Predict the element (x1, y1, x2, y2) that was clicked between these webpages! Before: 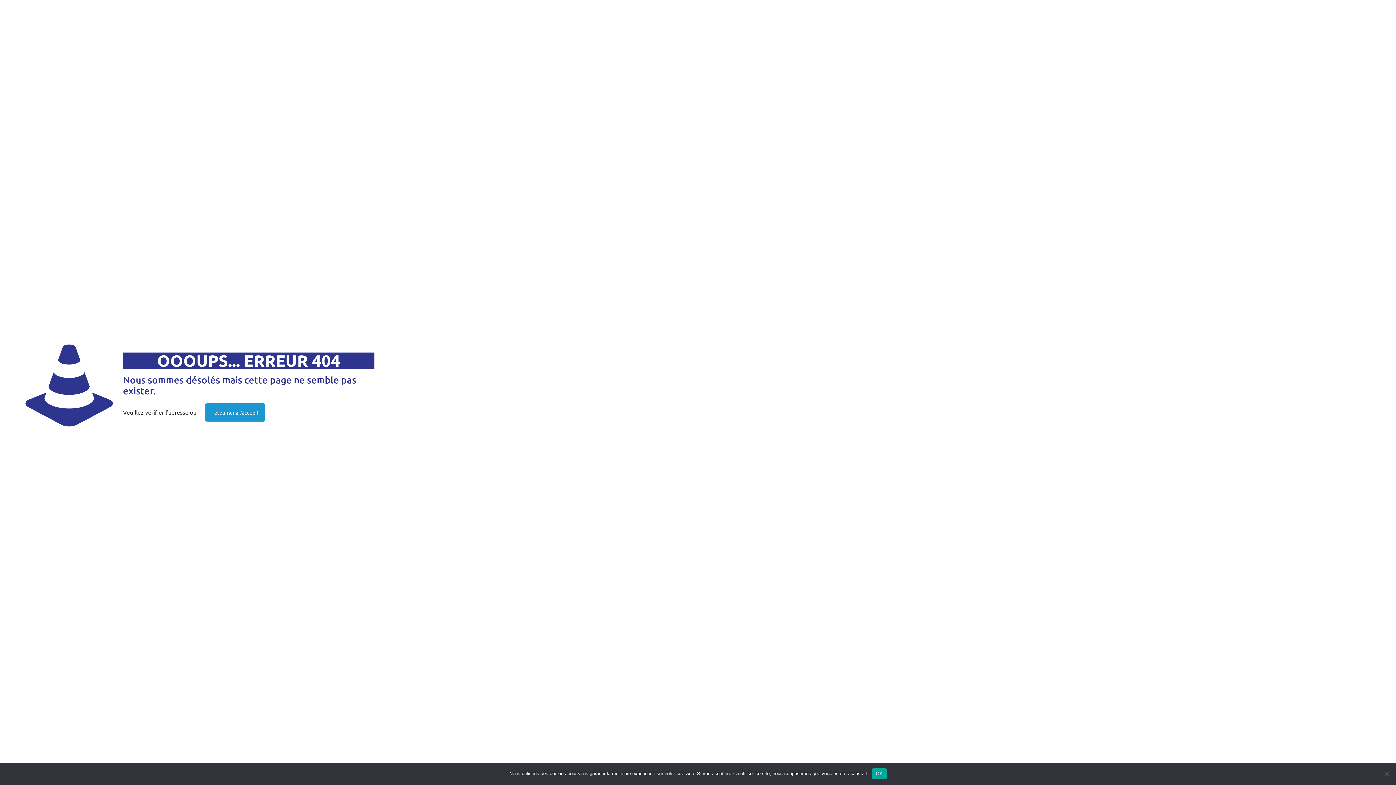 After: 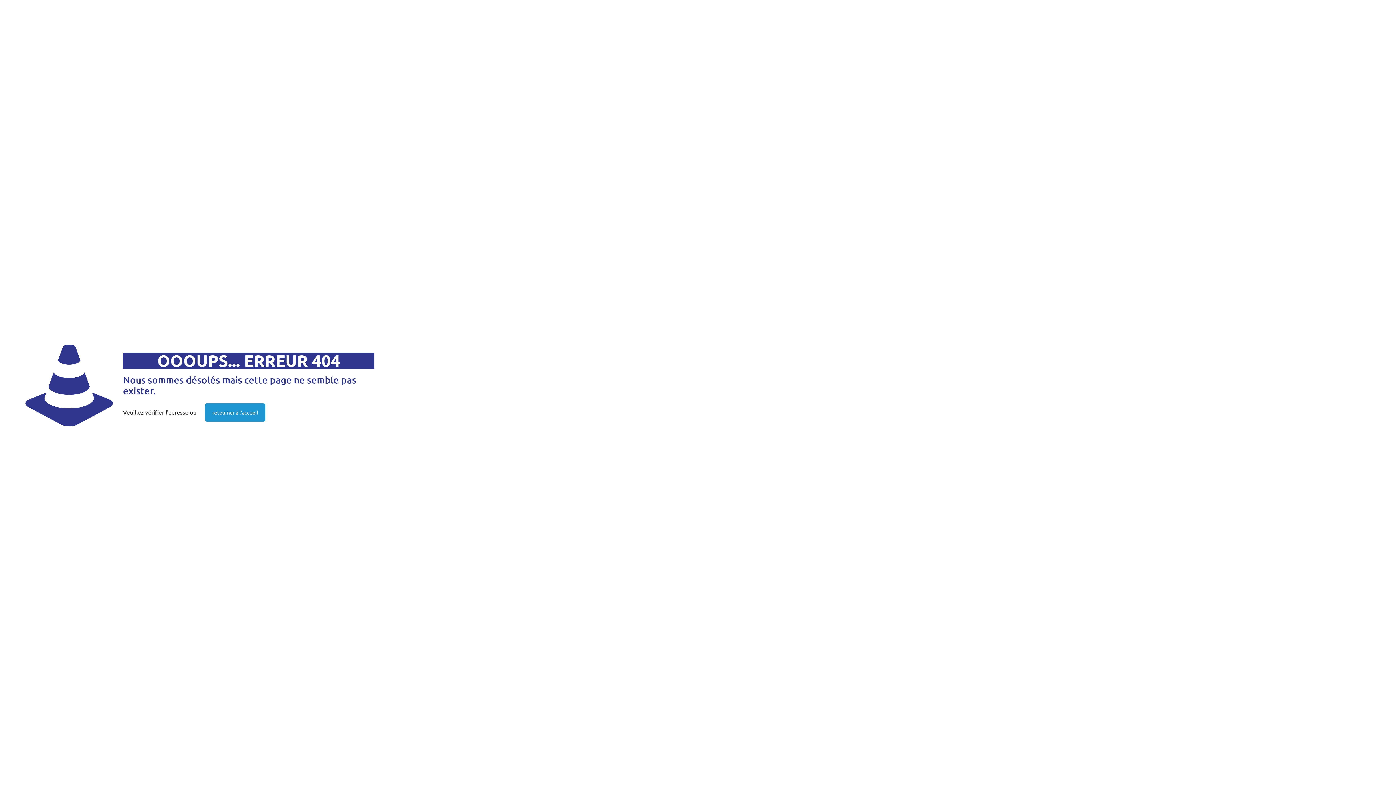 Action: bbox: (872, 768, 886, 779) label: OK